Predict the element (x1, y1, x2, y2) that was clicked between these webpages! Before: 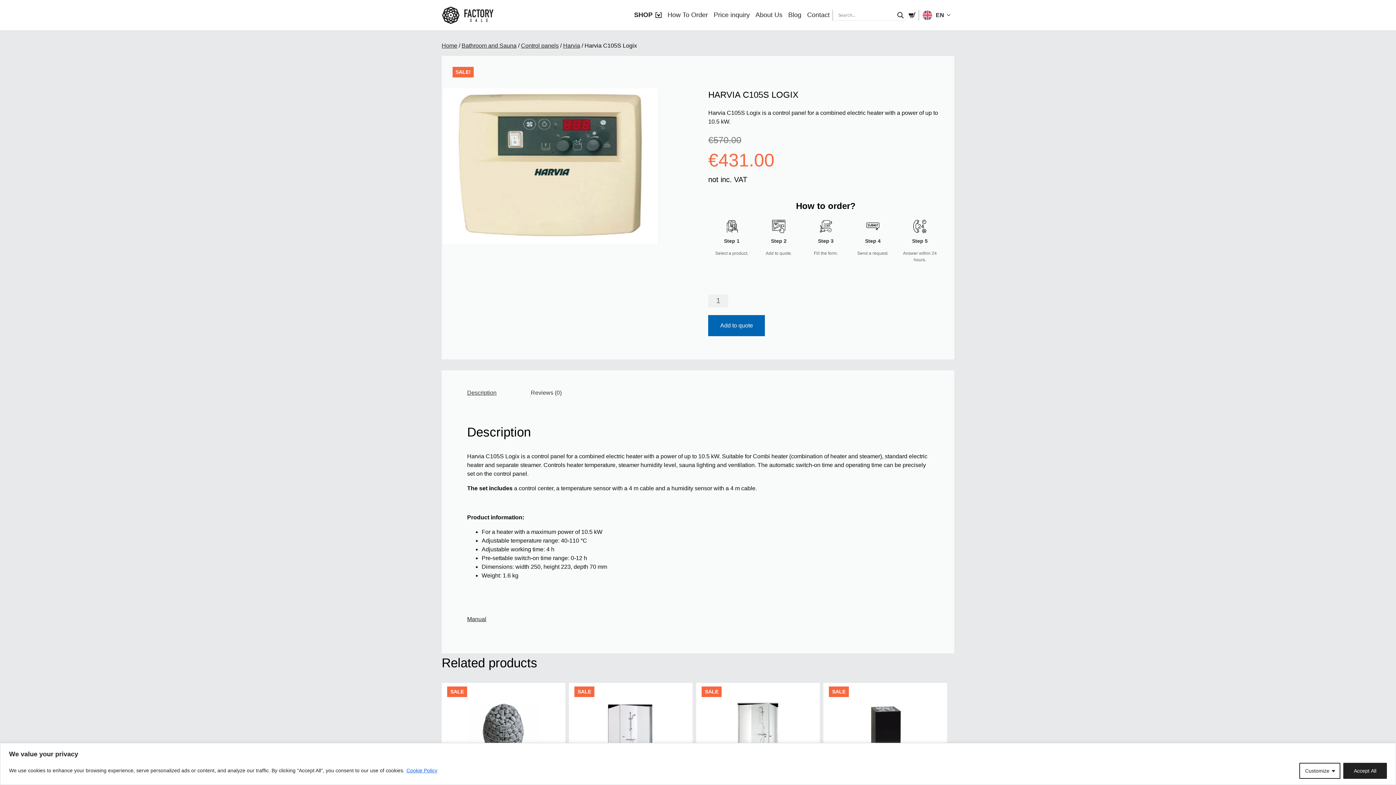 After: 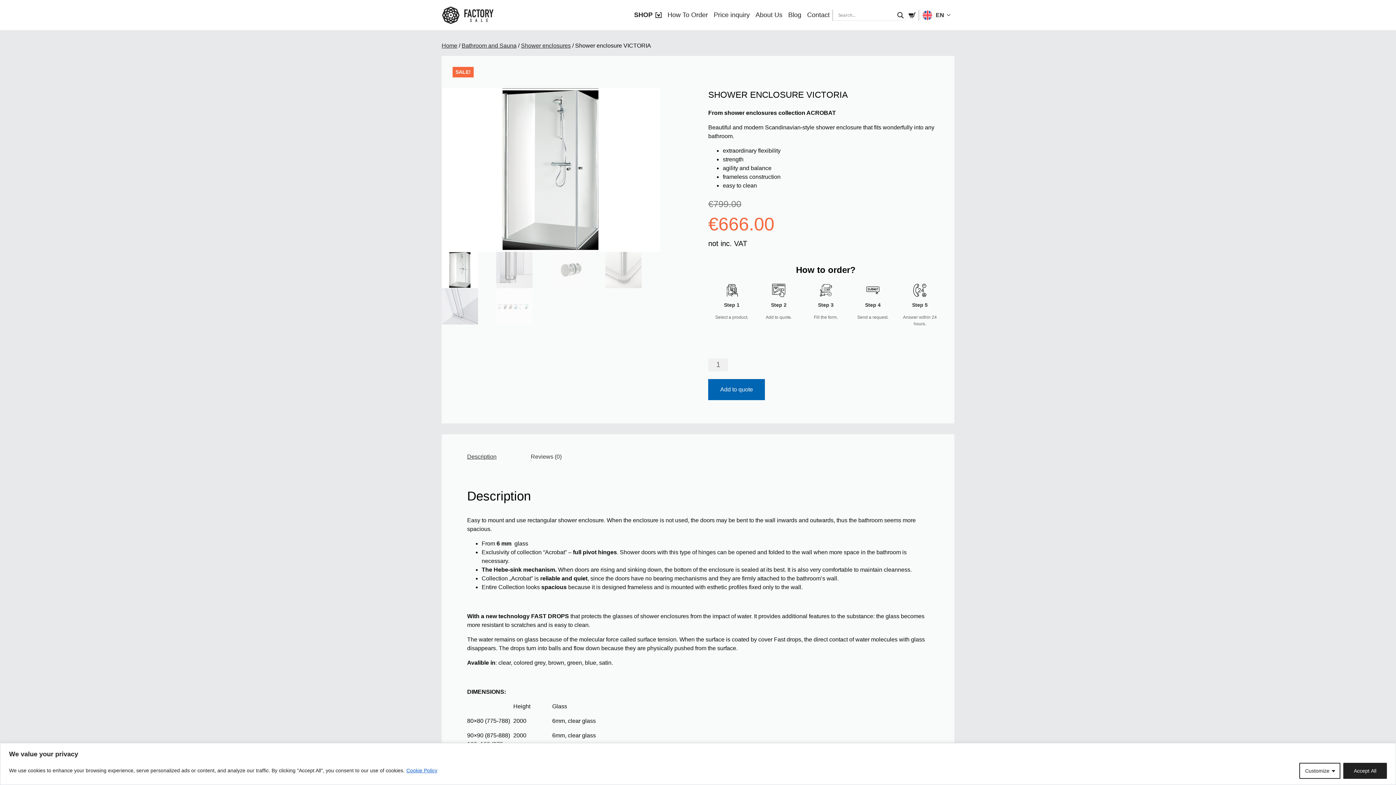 Action: bbox: (701, 703, 814, 777)